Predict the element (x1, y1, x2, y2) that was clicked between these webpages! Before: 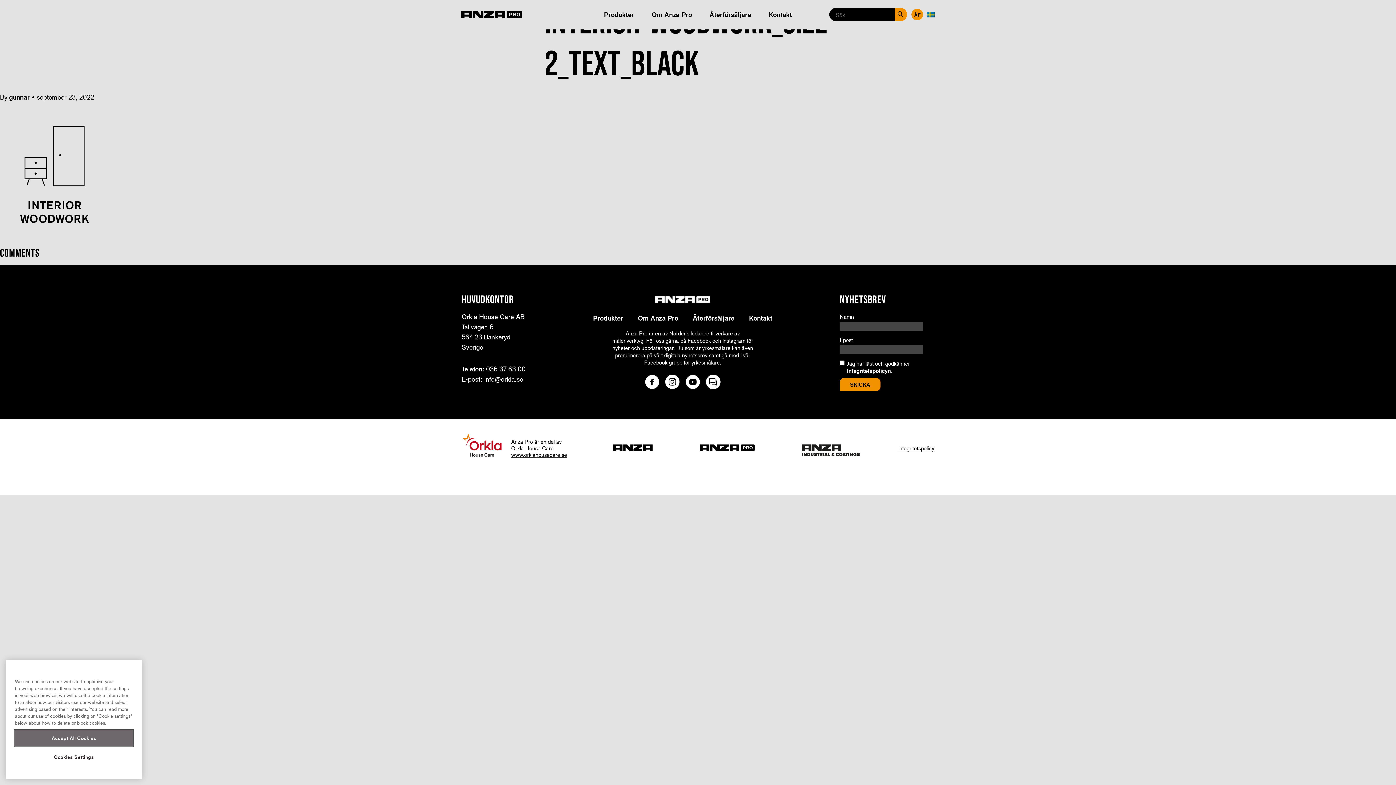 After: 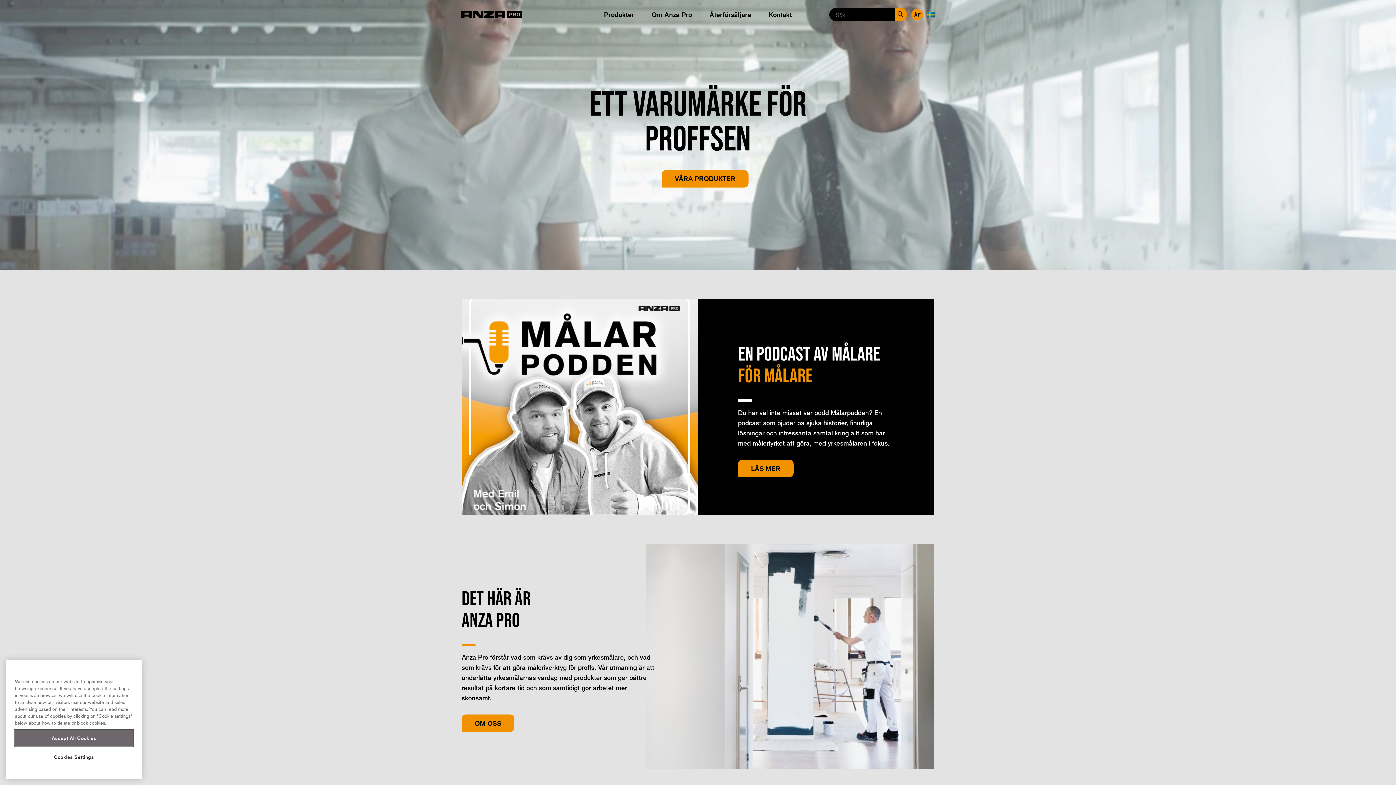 Action: bbox: (691, 433, 763, 469)